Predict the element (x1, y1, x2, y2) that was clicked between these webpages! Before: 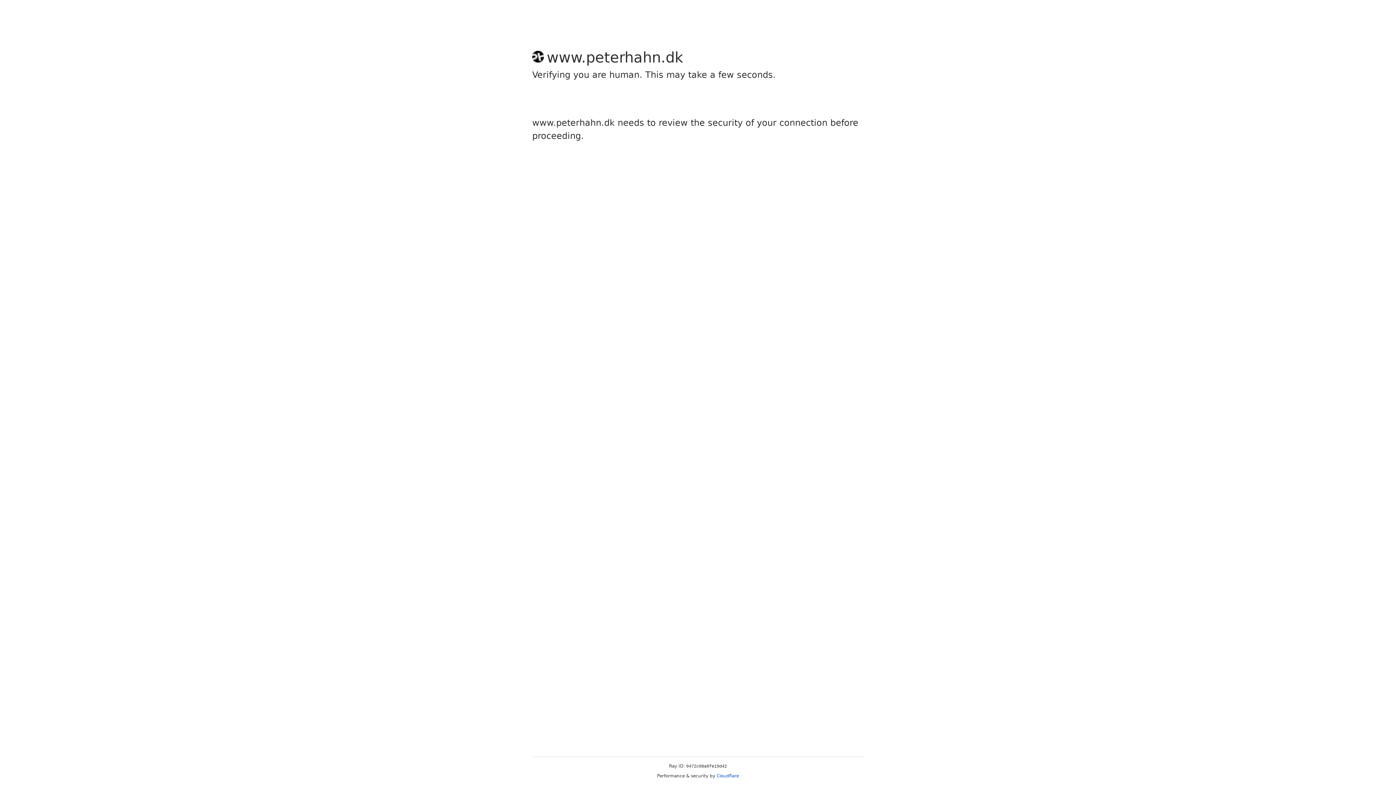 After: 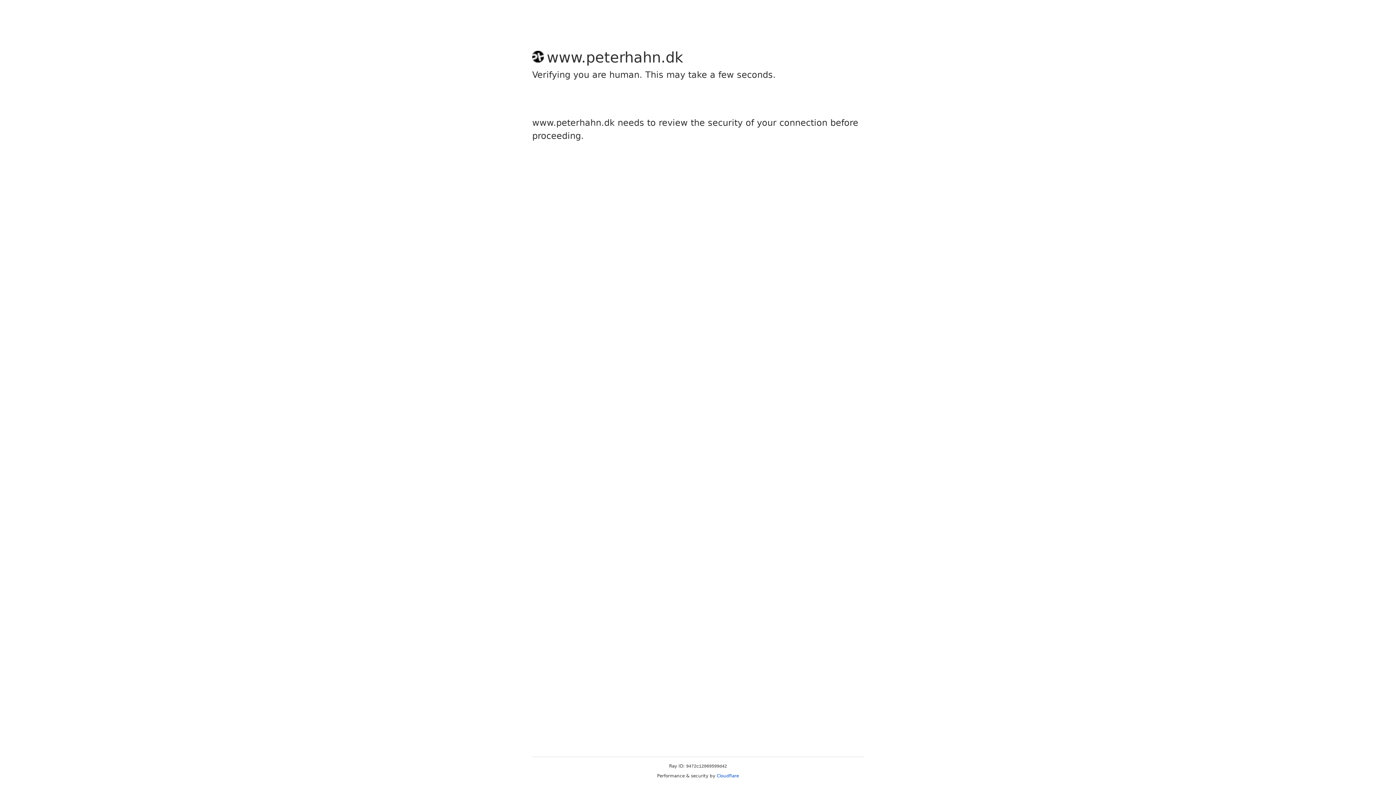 Action: label: Cloudflare bbox: (716, 773, 739, 778)